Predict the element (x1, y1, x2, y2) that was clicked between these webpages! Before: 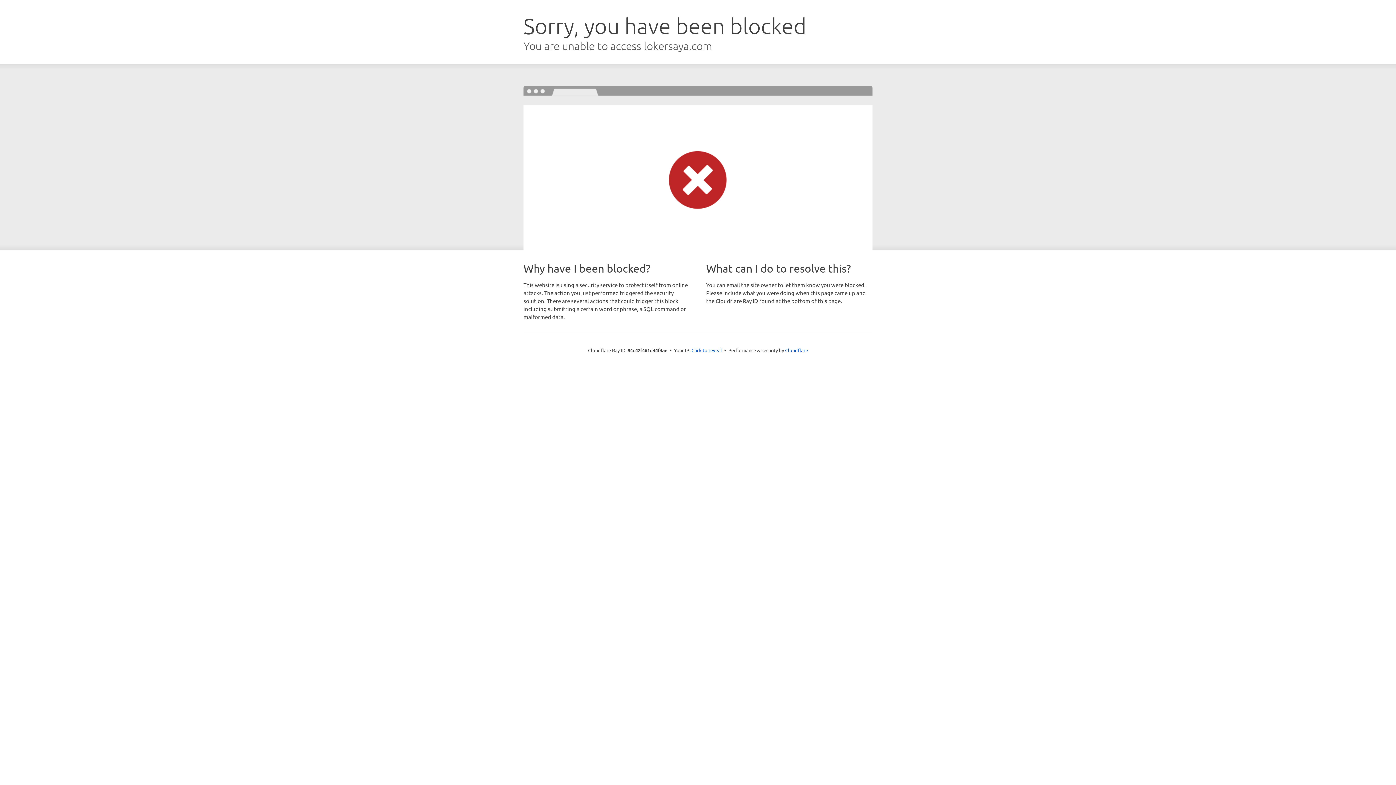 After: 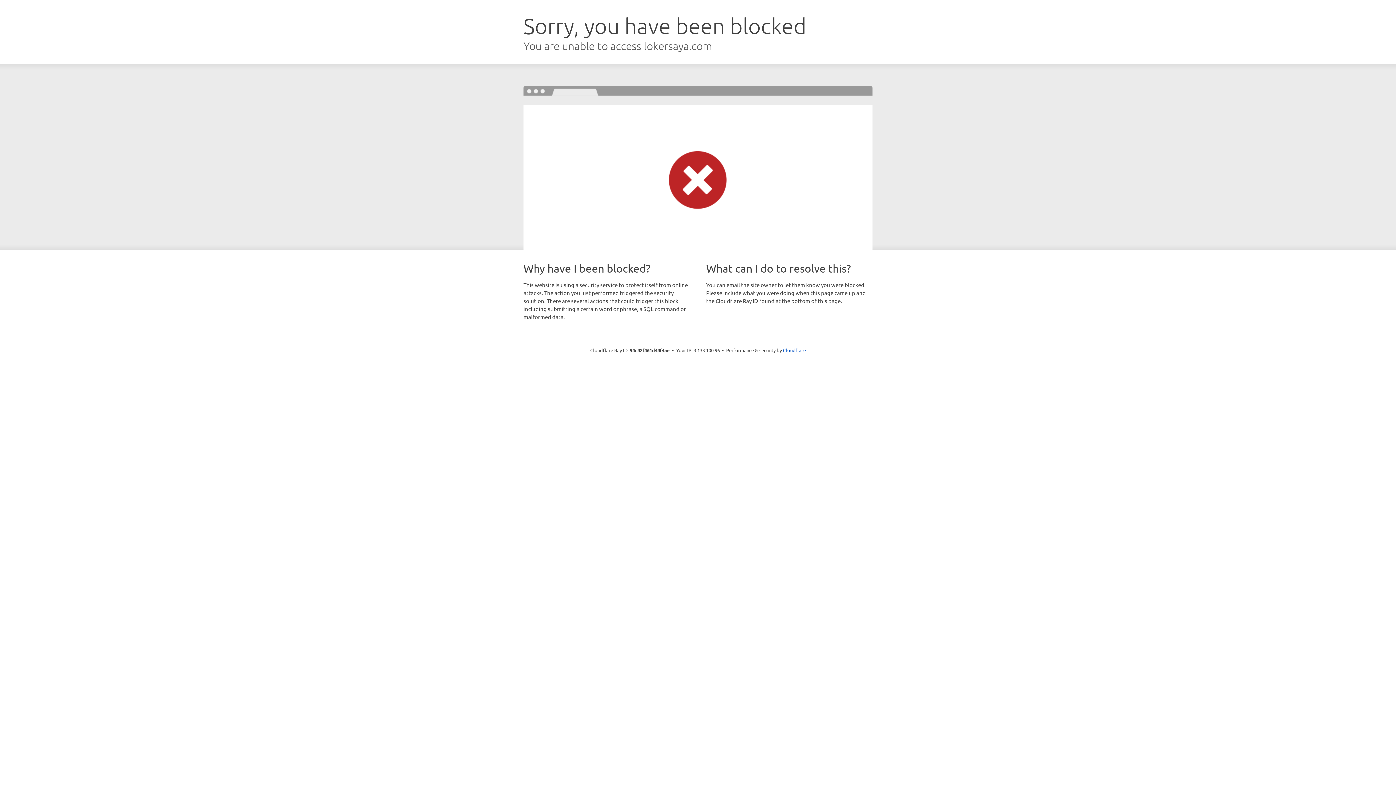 Action: bbox: (691, 346, 722, 353) label: Click to reveal